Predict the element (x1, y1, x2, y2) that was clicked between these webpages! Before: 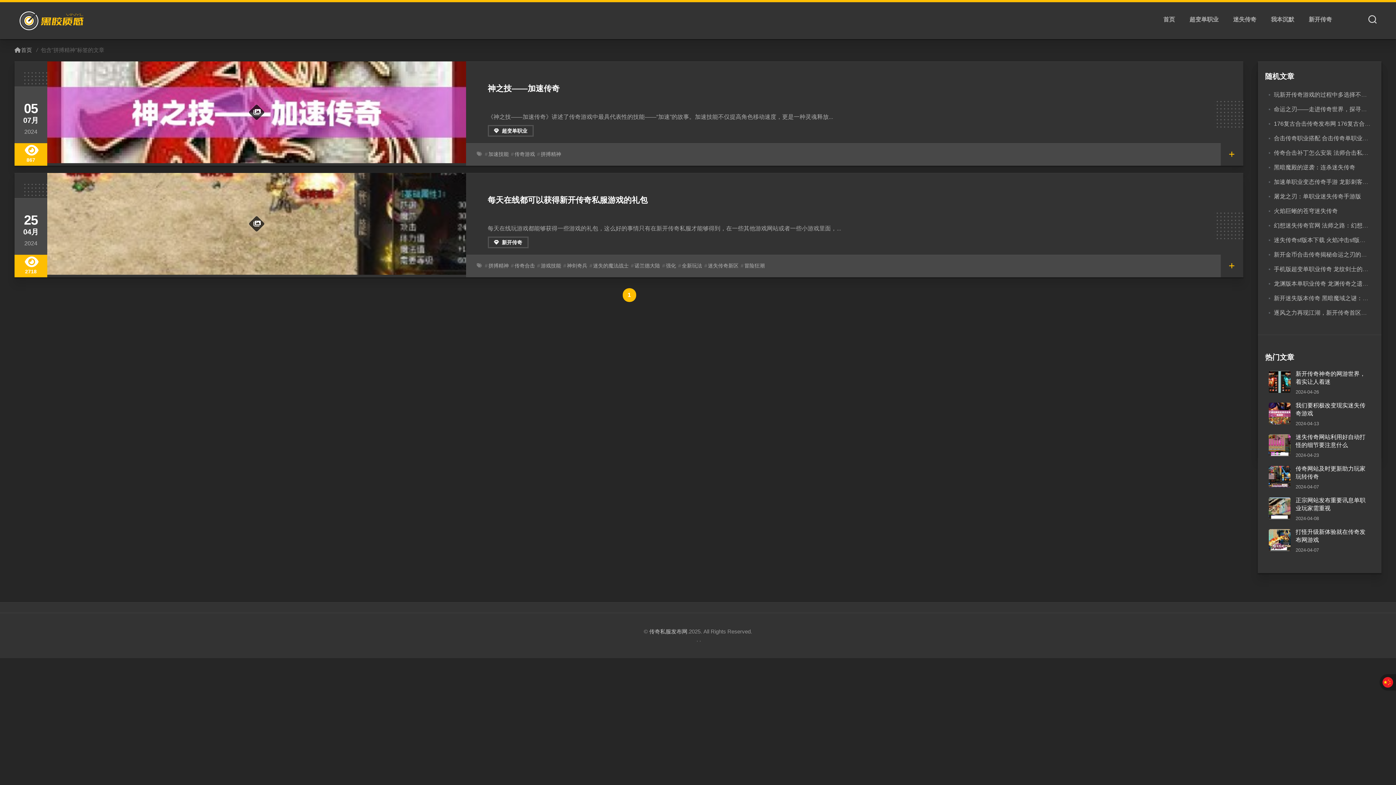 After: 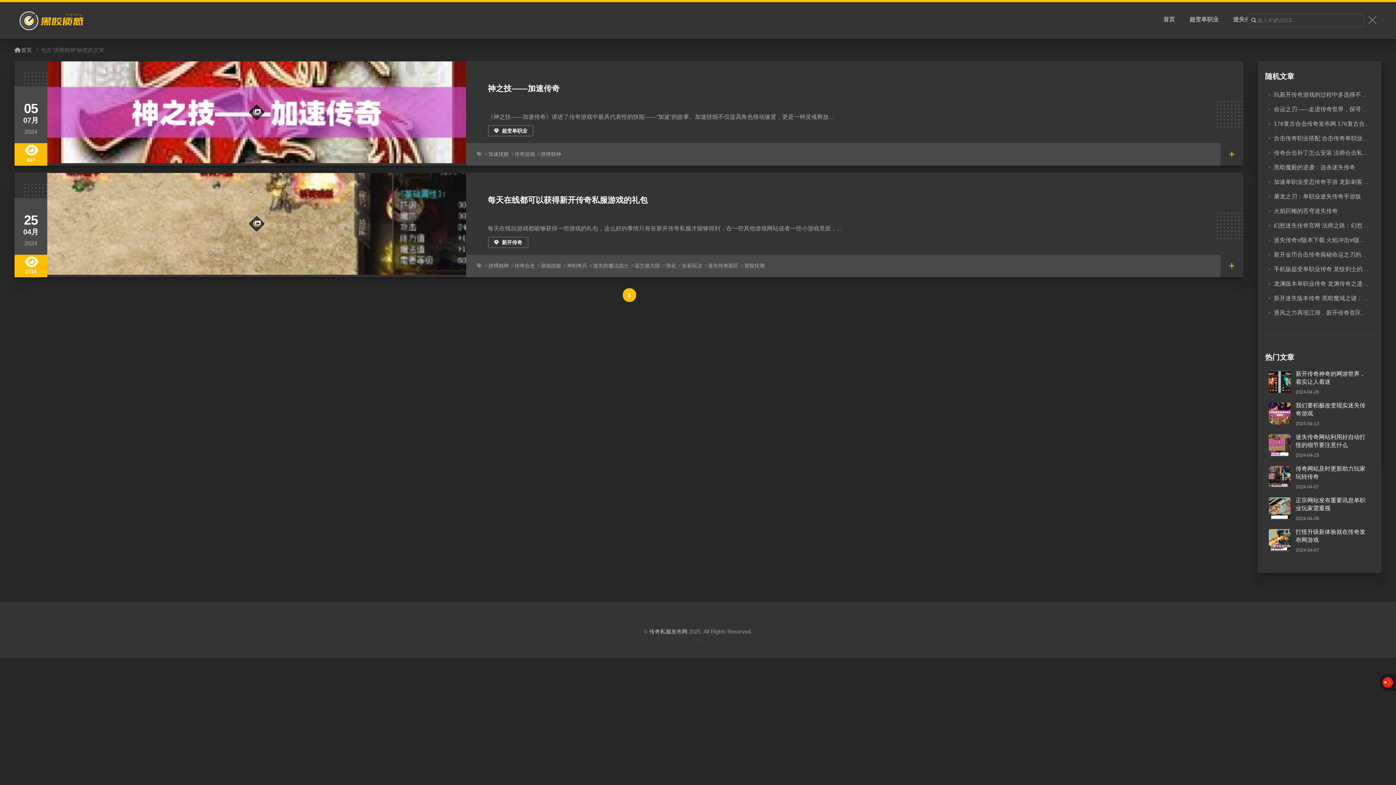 Action: bbox: (1367, 9, 1378, 31)